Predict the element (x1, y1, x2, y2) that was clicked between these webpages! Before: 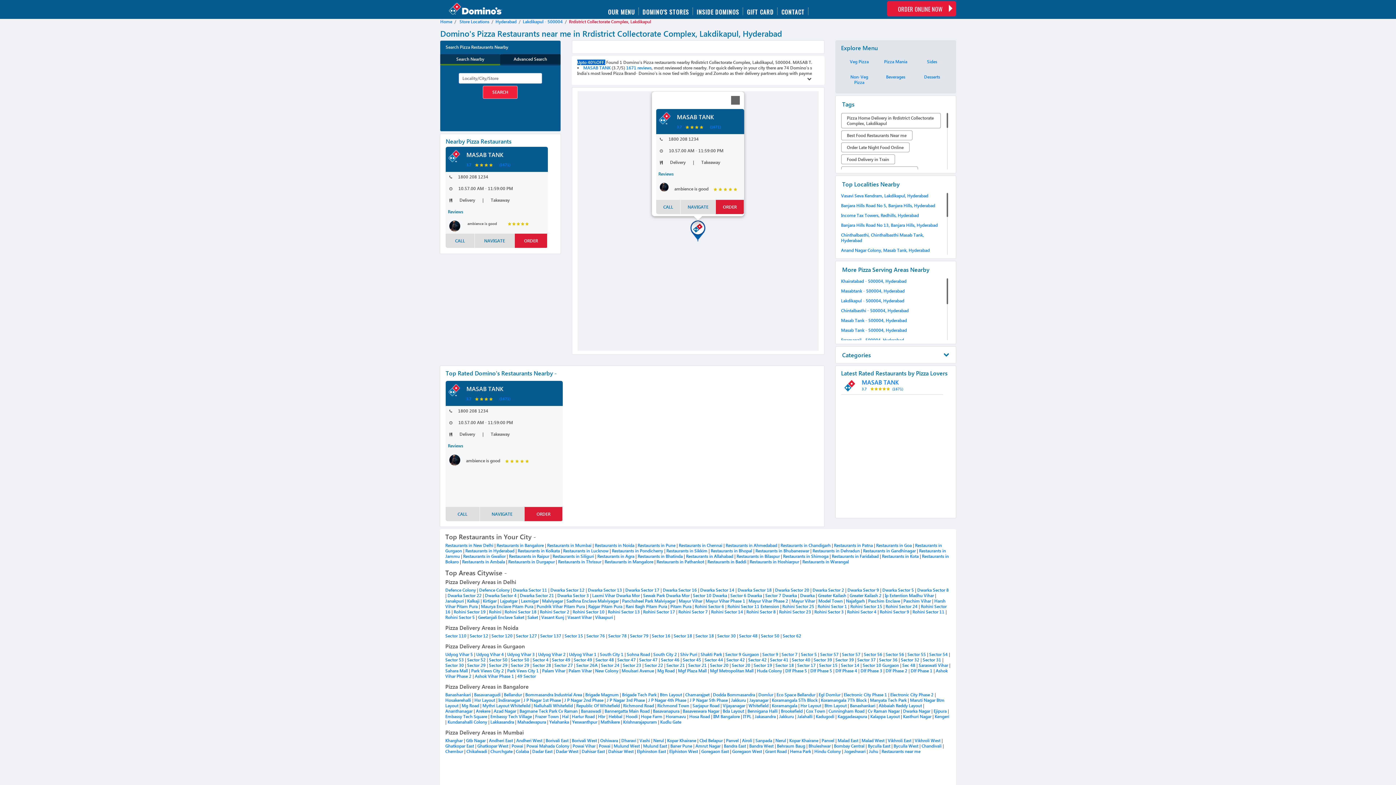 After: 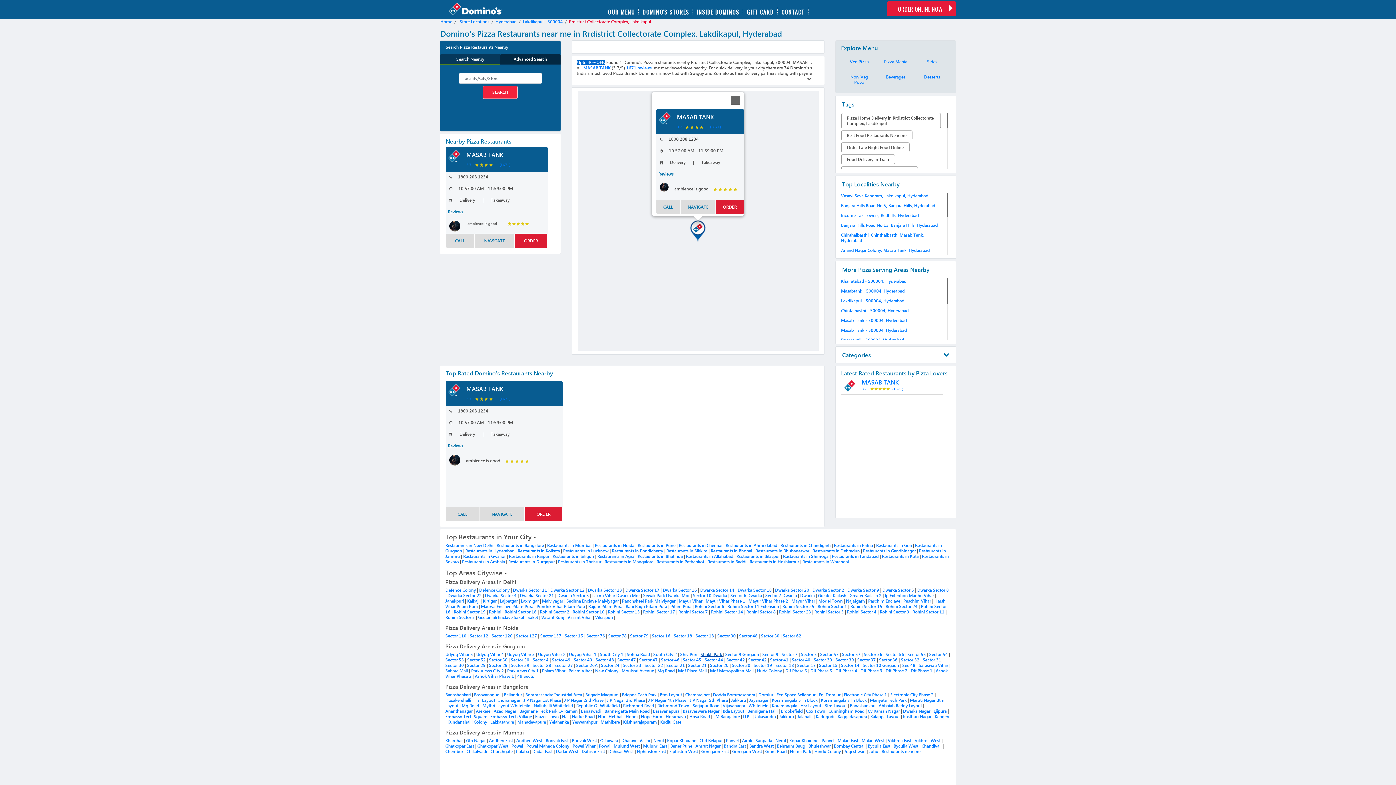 Action: bbox: (700, 652, 723, 657) label: Shakti Park 